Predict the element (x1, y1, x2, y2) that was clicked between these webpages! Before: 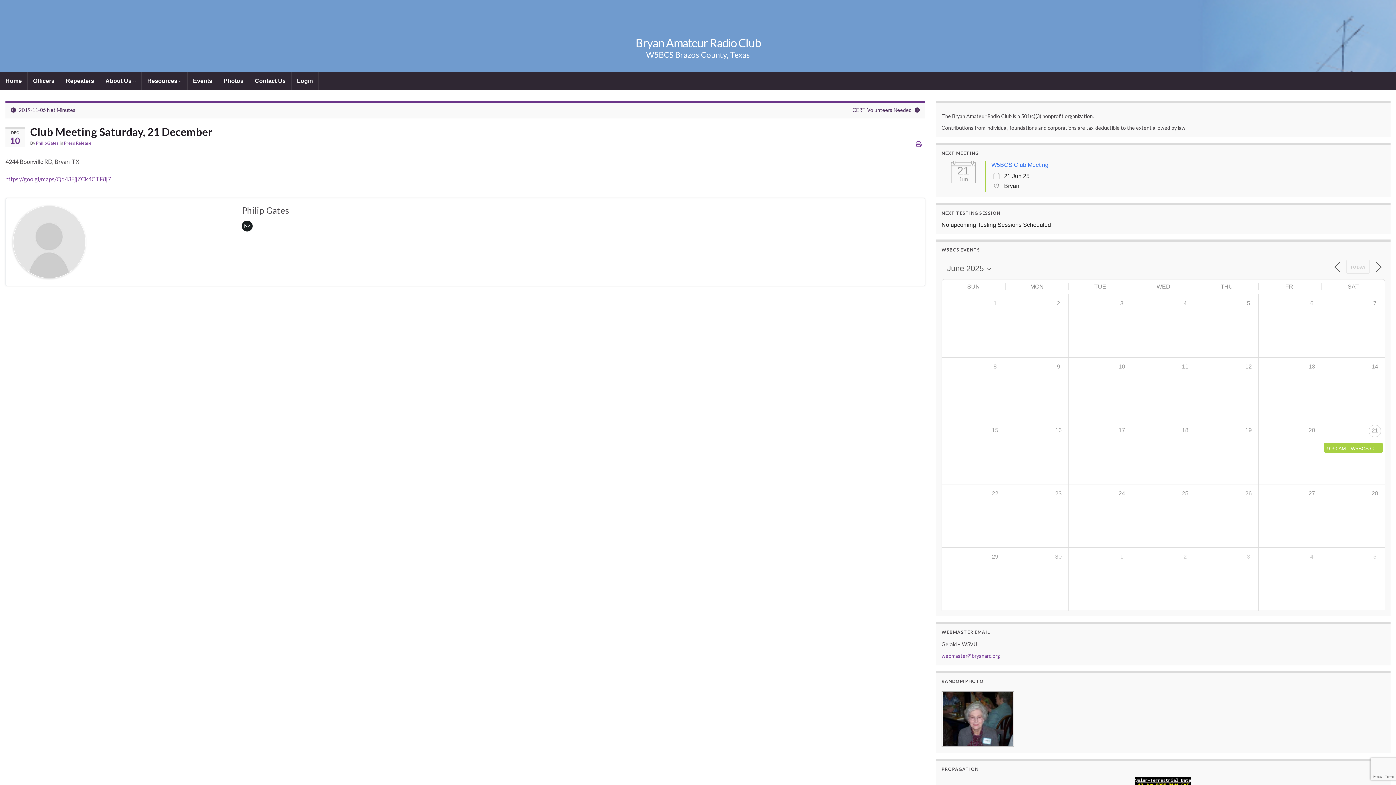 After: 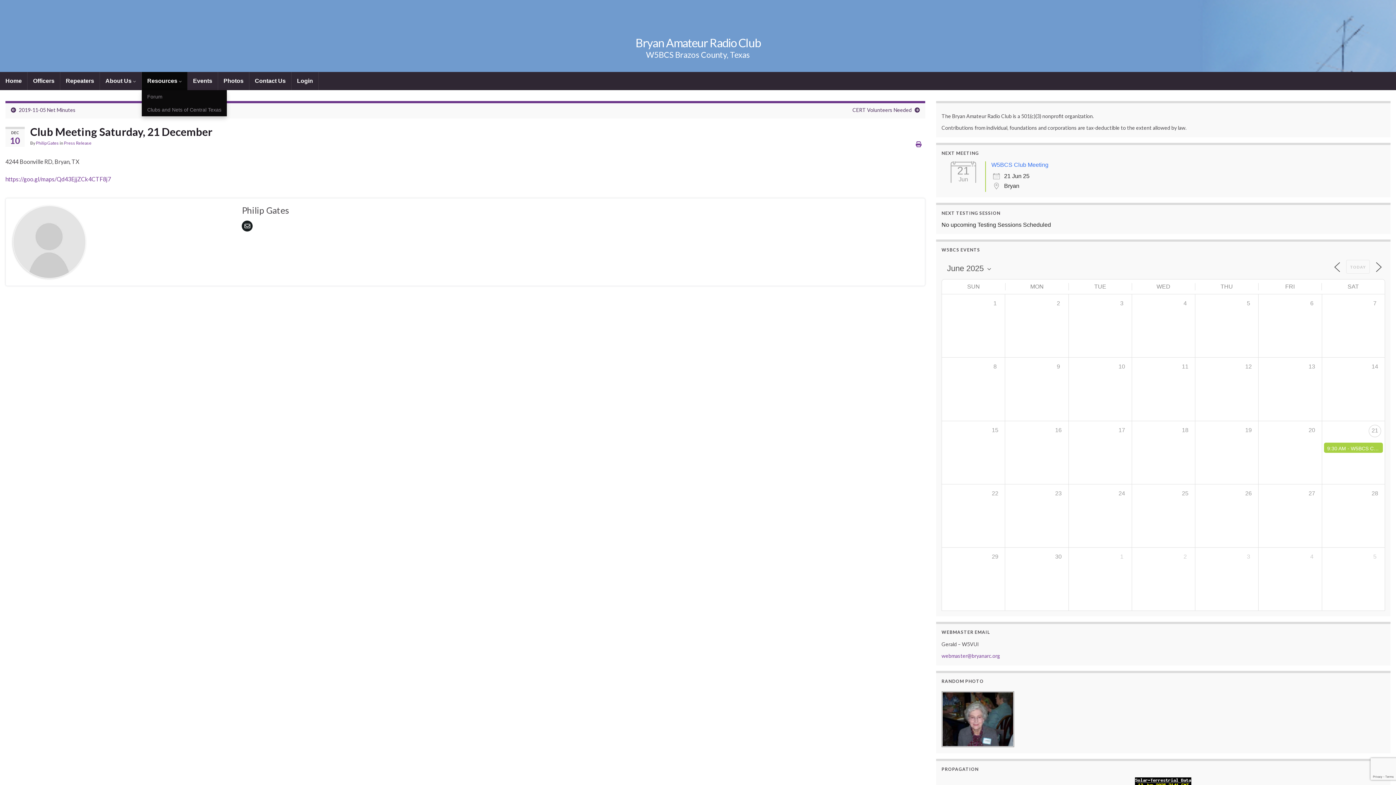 Action: bbox: (141, 72, 187, 90) label: Resources 